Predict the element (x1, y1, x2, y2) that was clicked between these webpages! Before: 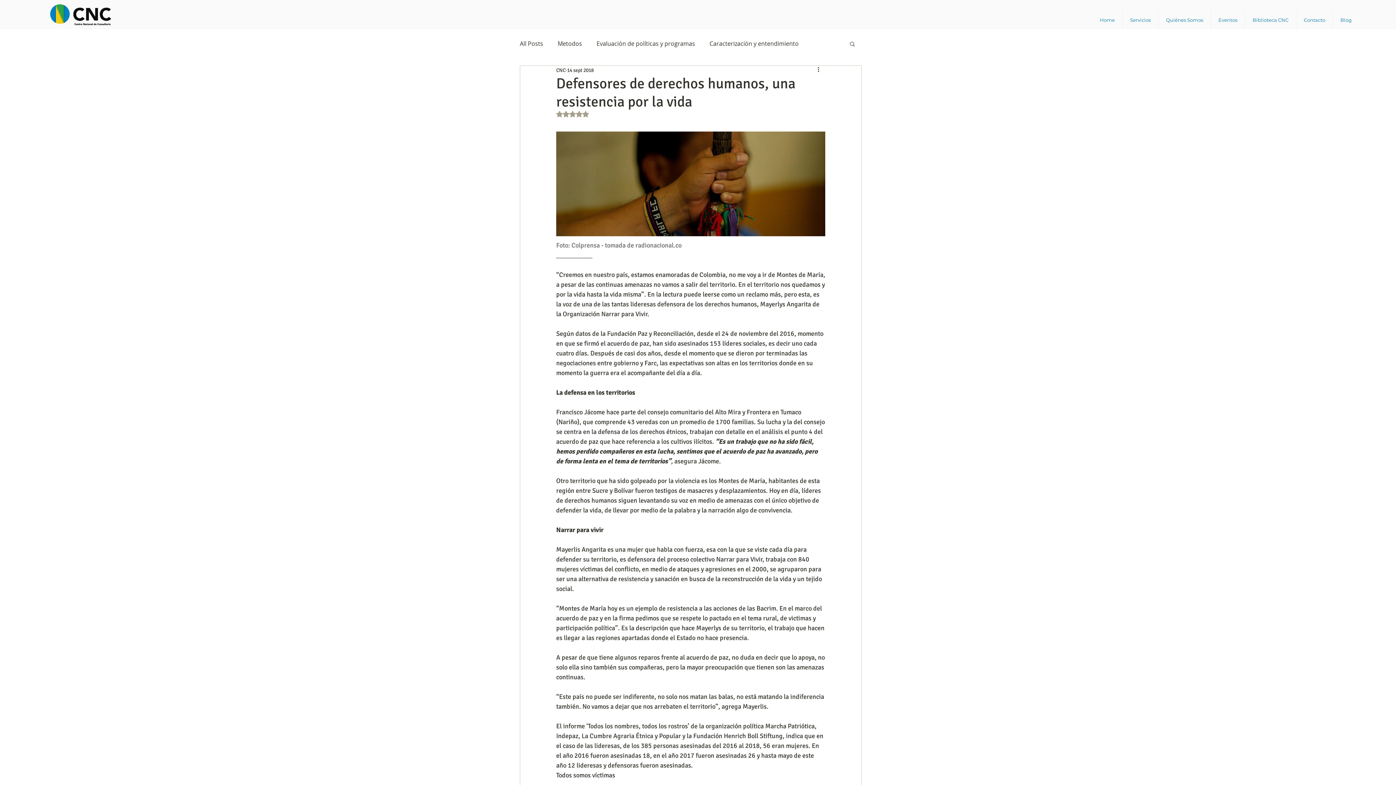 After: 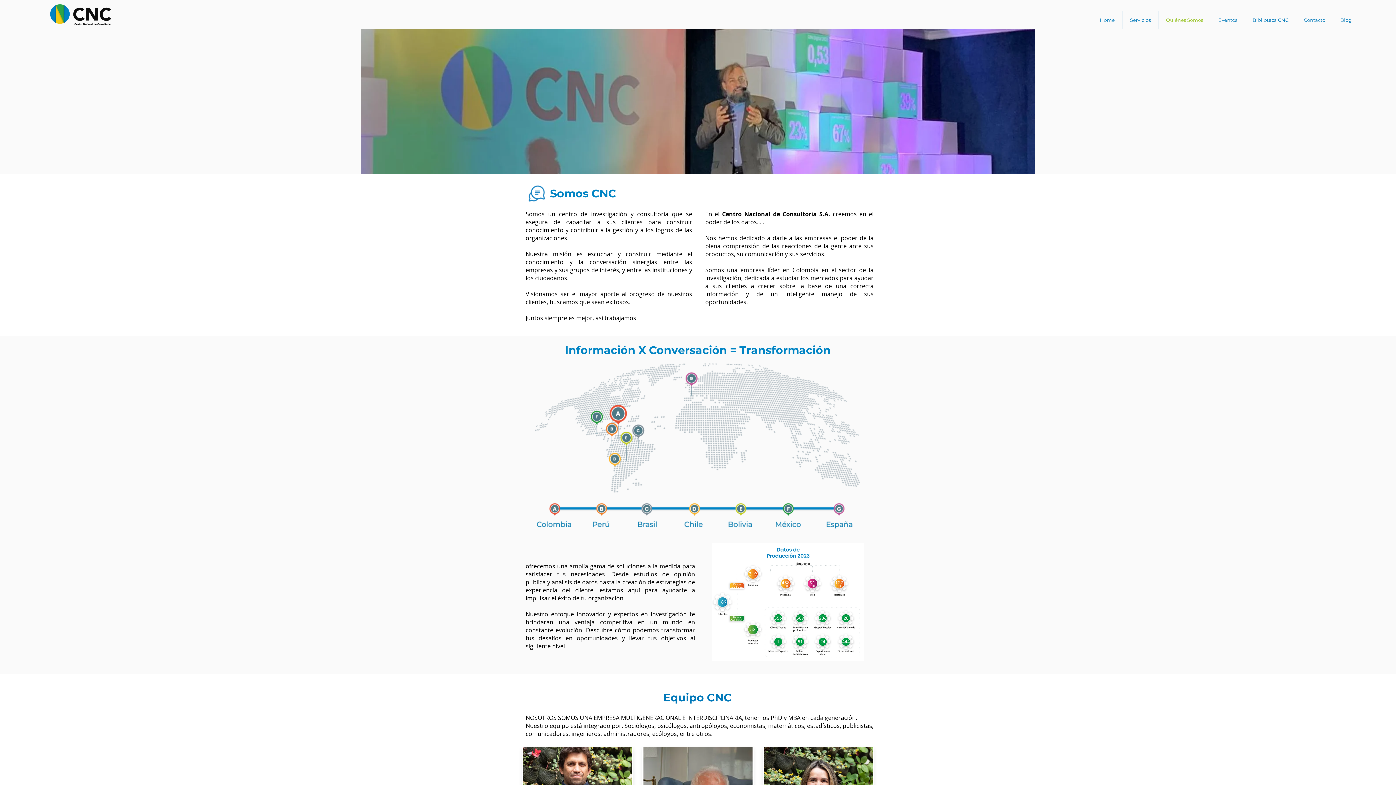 Action: bbox: (1158, 10, 1210, 29) label: Quiénes Somos